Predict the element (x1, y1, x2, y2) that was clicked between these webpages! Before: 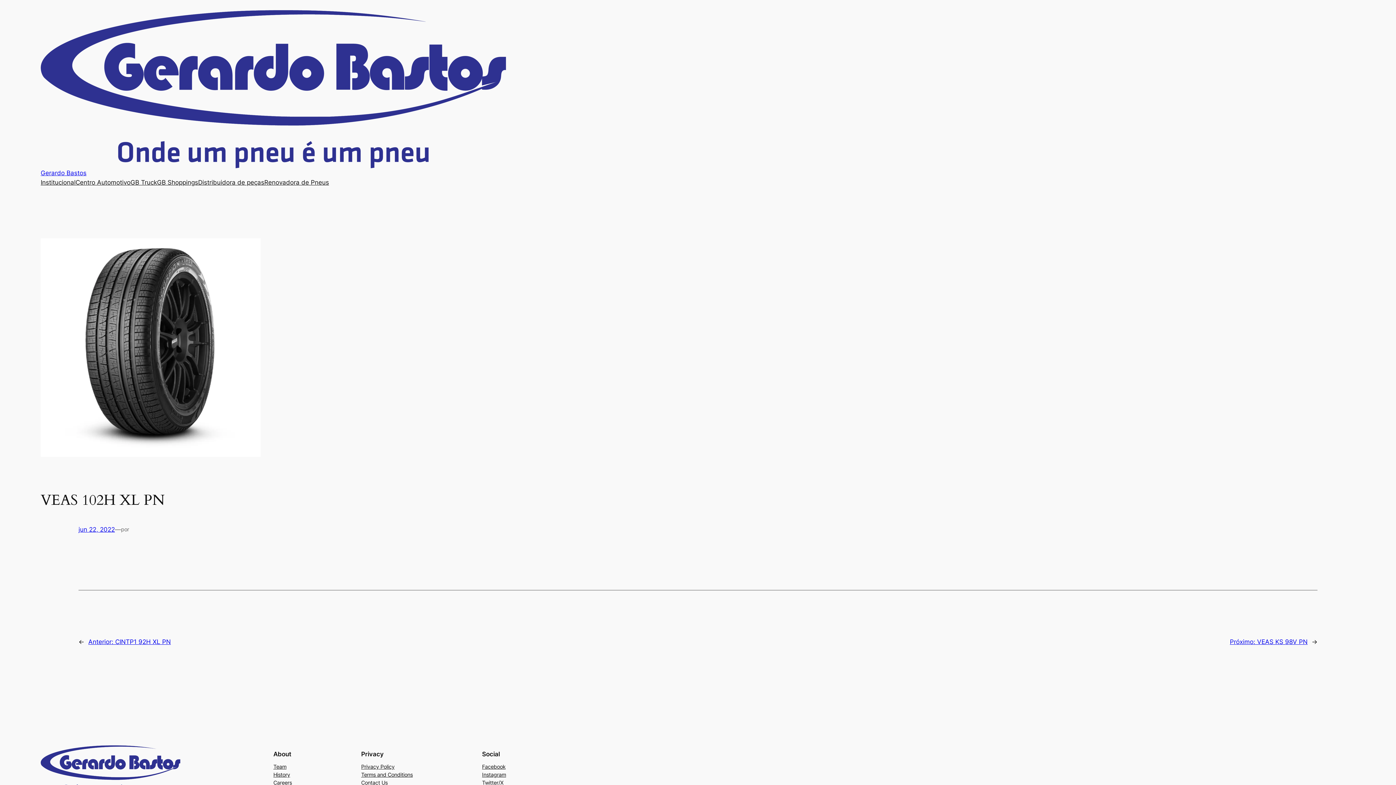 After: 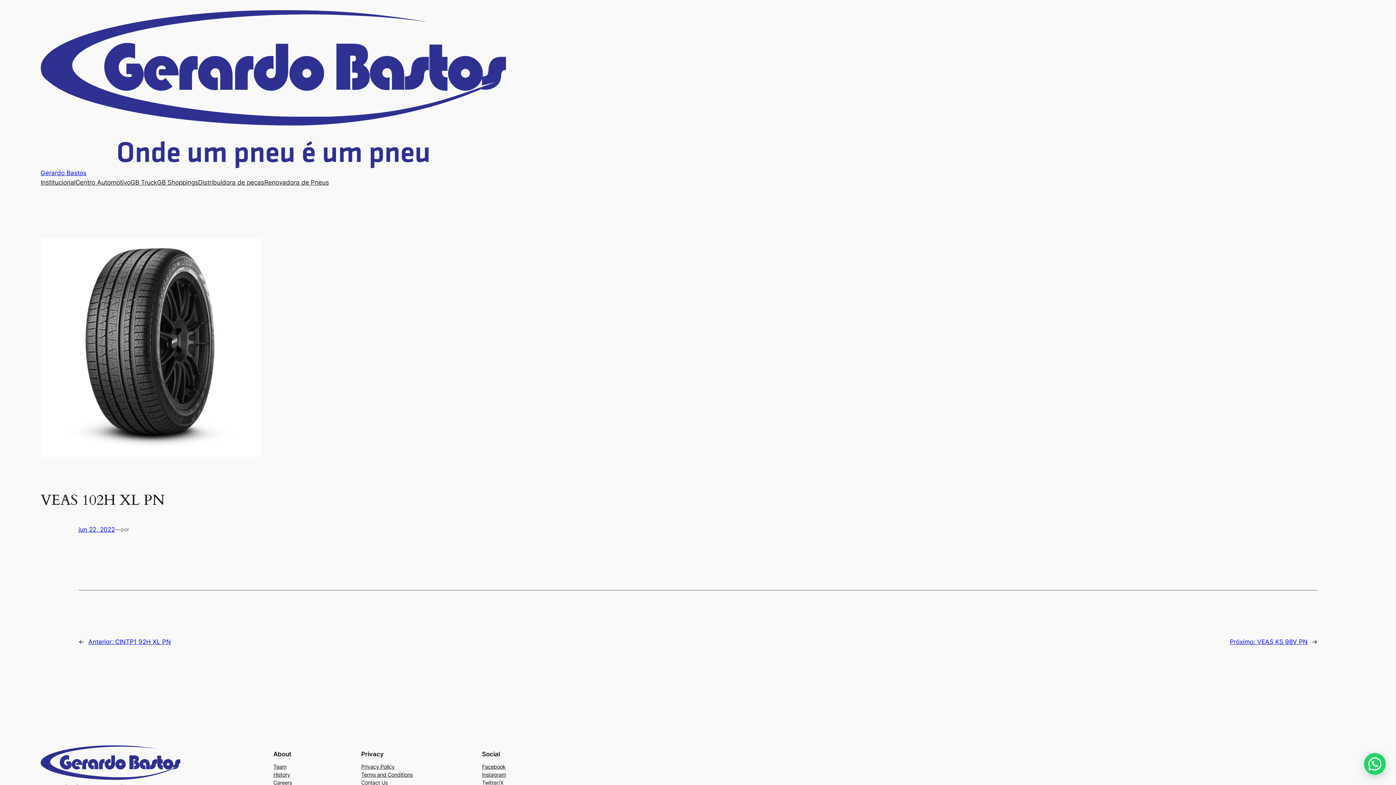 Action: bbox: (361, 779, 387, 787) label: Contact Us